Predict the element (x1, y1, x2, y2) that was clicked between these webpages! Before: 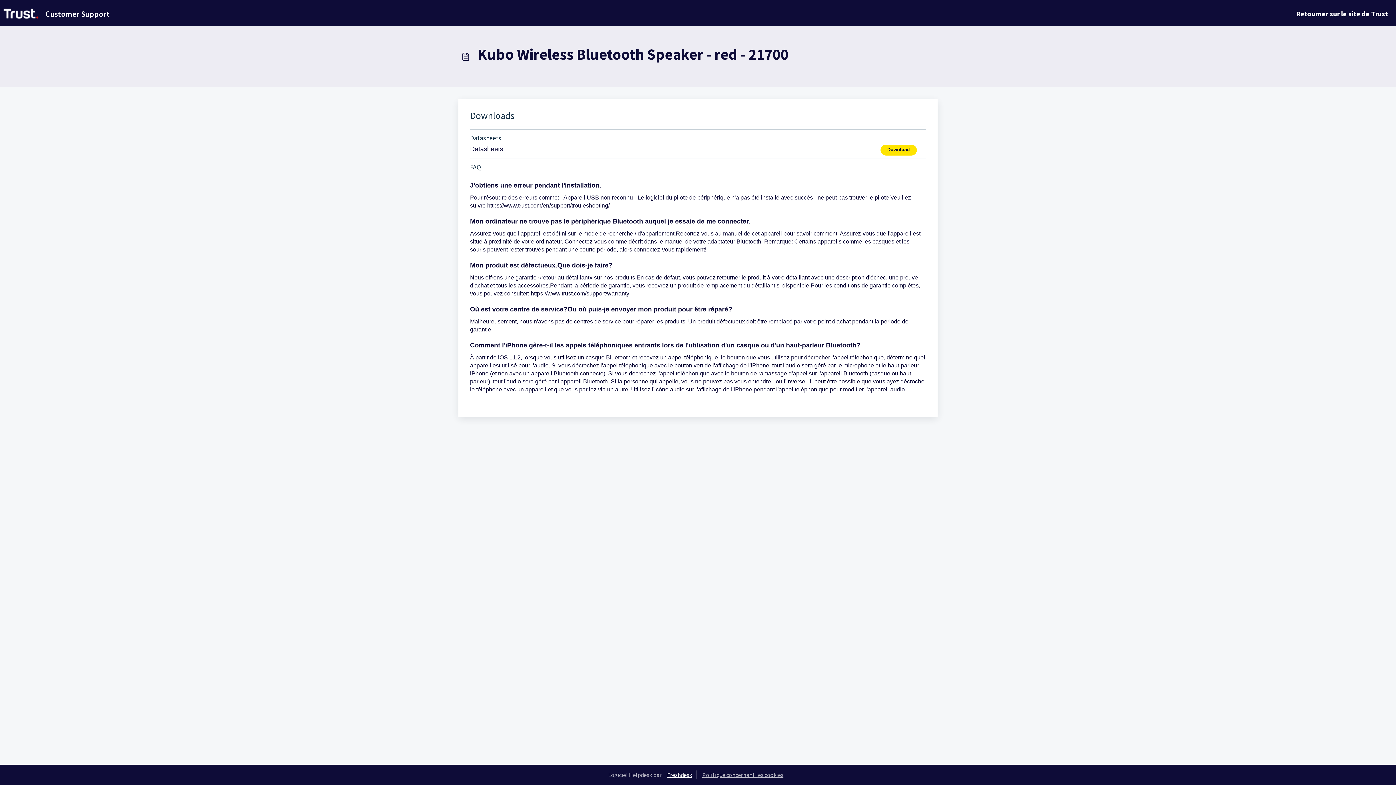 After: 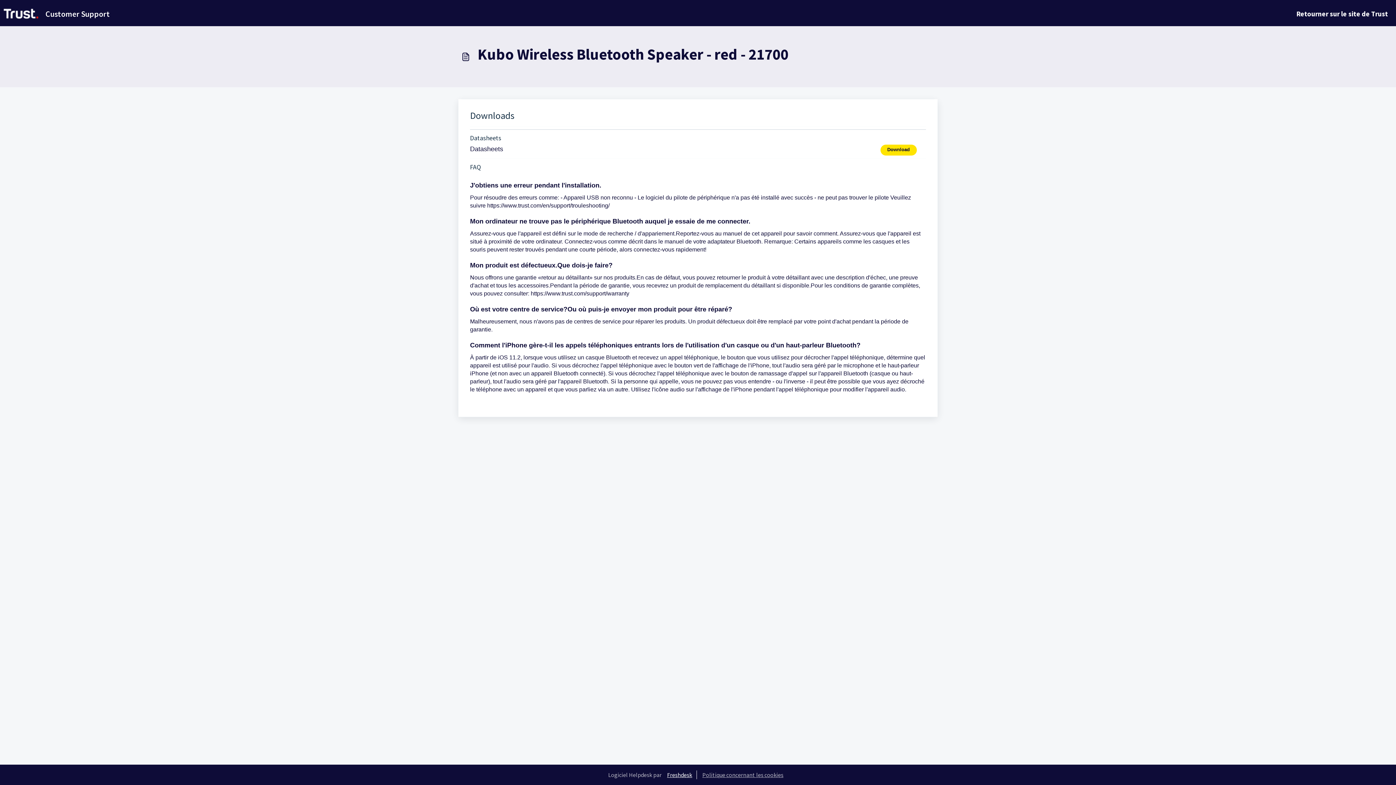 Action: label: Freshdesk bbox: (662, 770, 697, 779)